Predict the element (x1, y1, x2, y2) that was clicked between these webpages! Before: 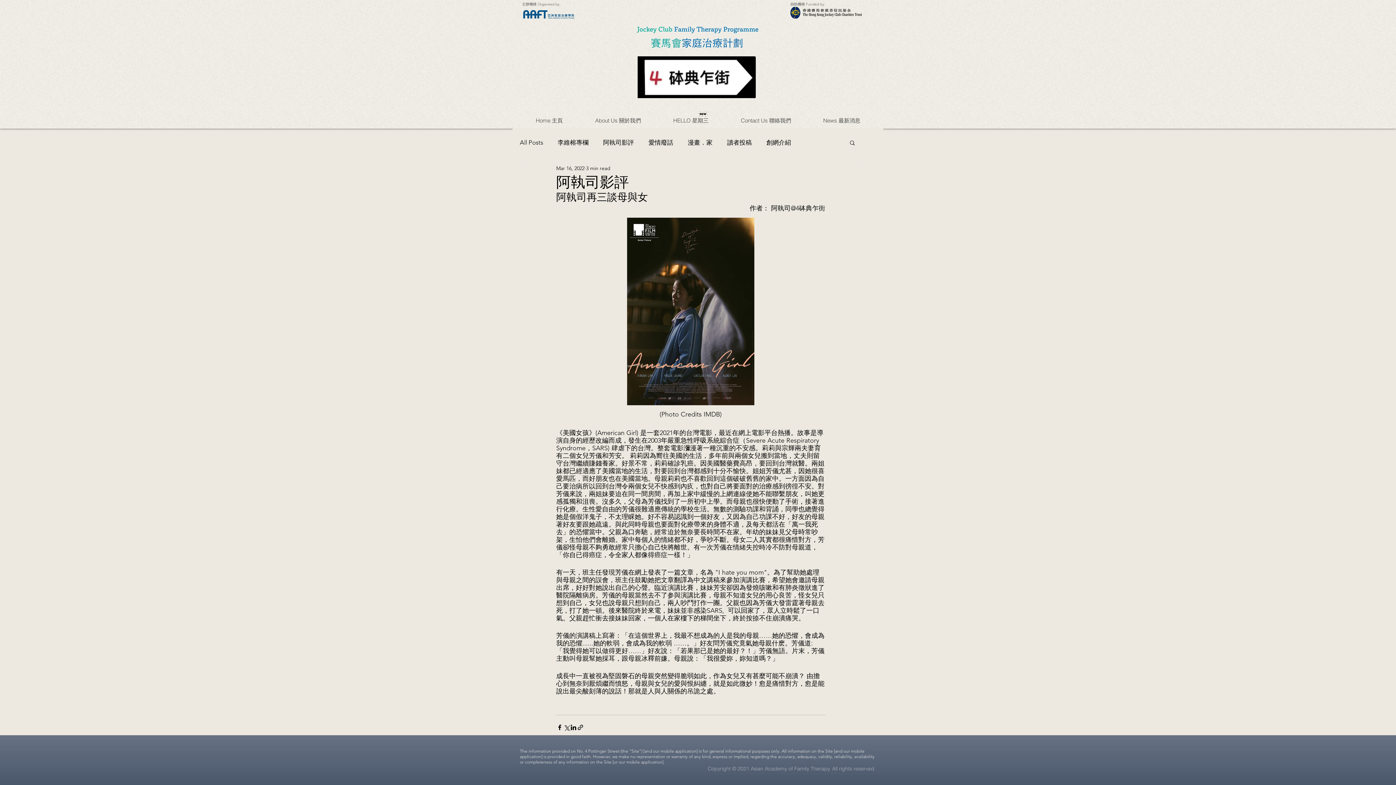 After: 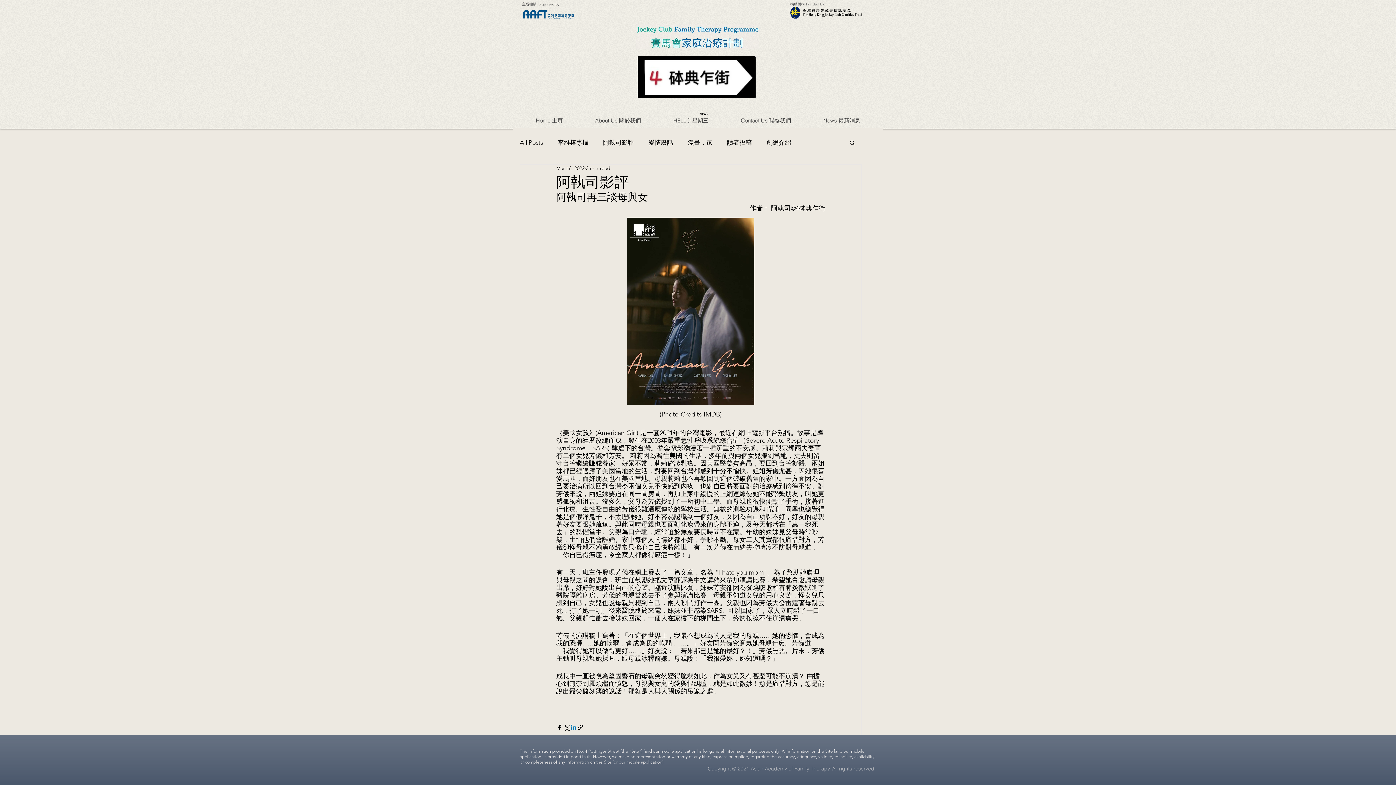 Action: bbox: (570, 724, 577, 731) label: Share via LinkedIn